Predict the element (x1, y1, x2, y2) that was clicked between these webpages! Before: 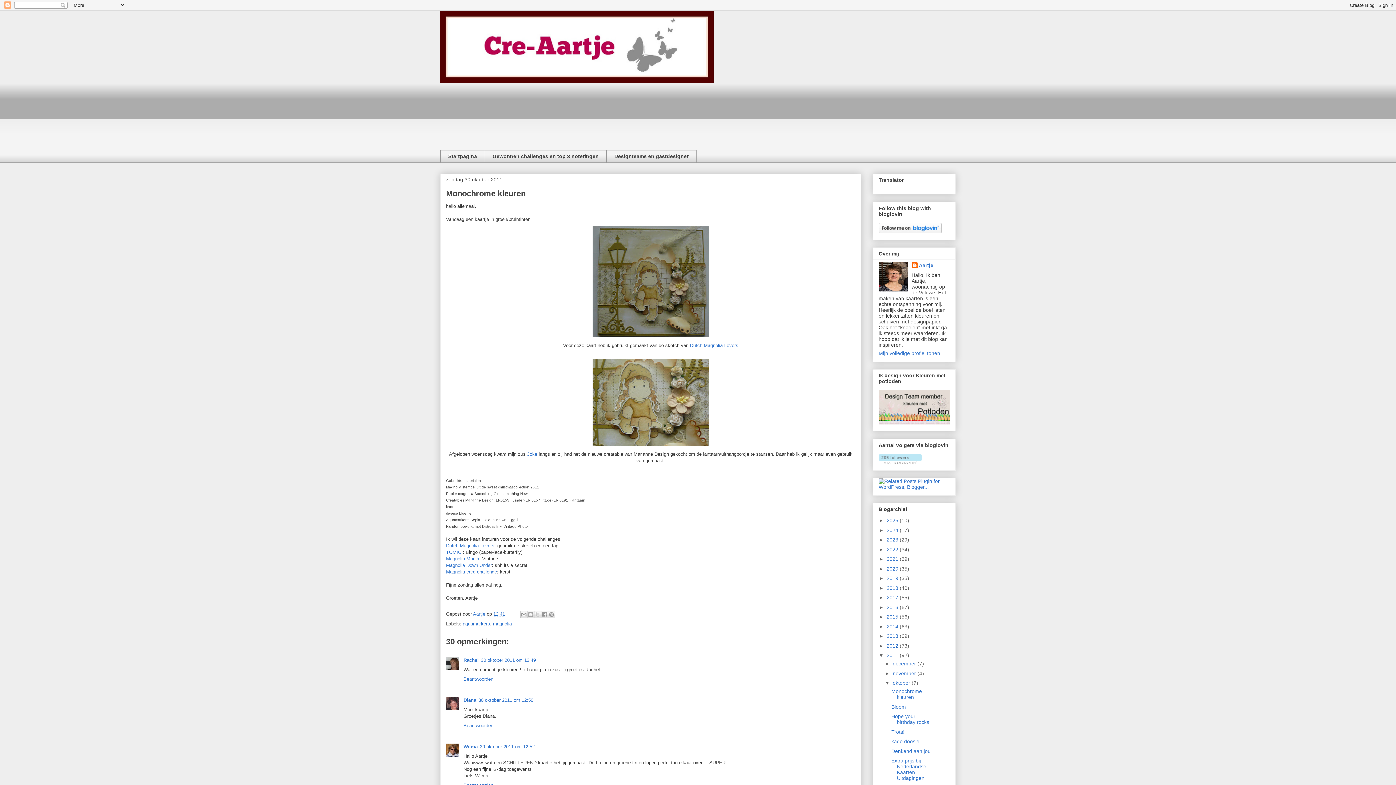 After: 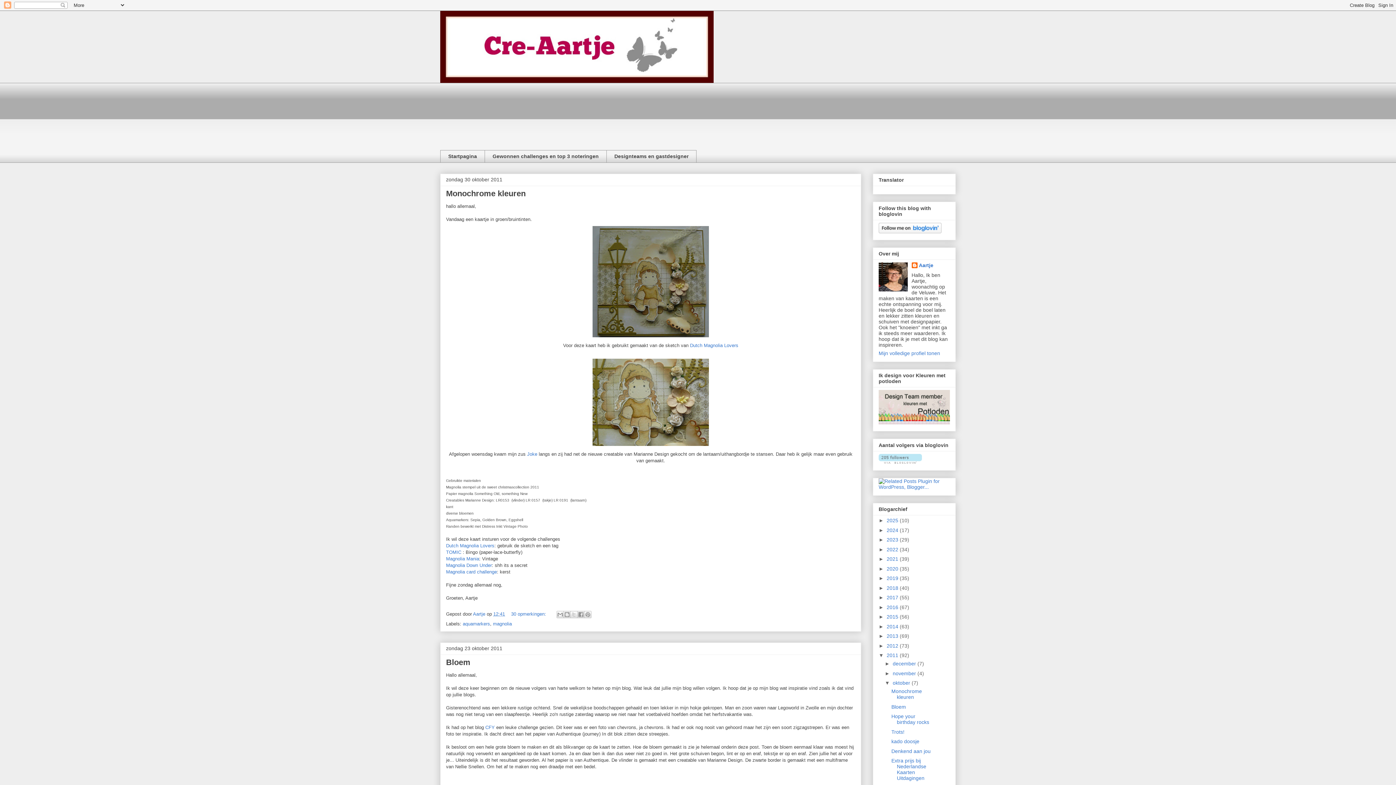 Action: bbox: (893, 680, 911, 686) label: oktober 